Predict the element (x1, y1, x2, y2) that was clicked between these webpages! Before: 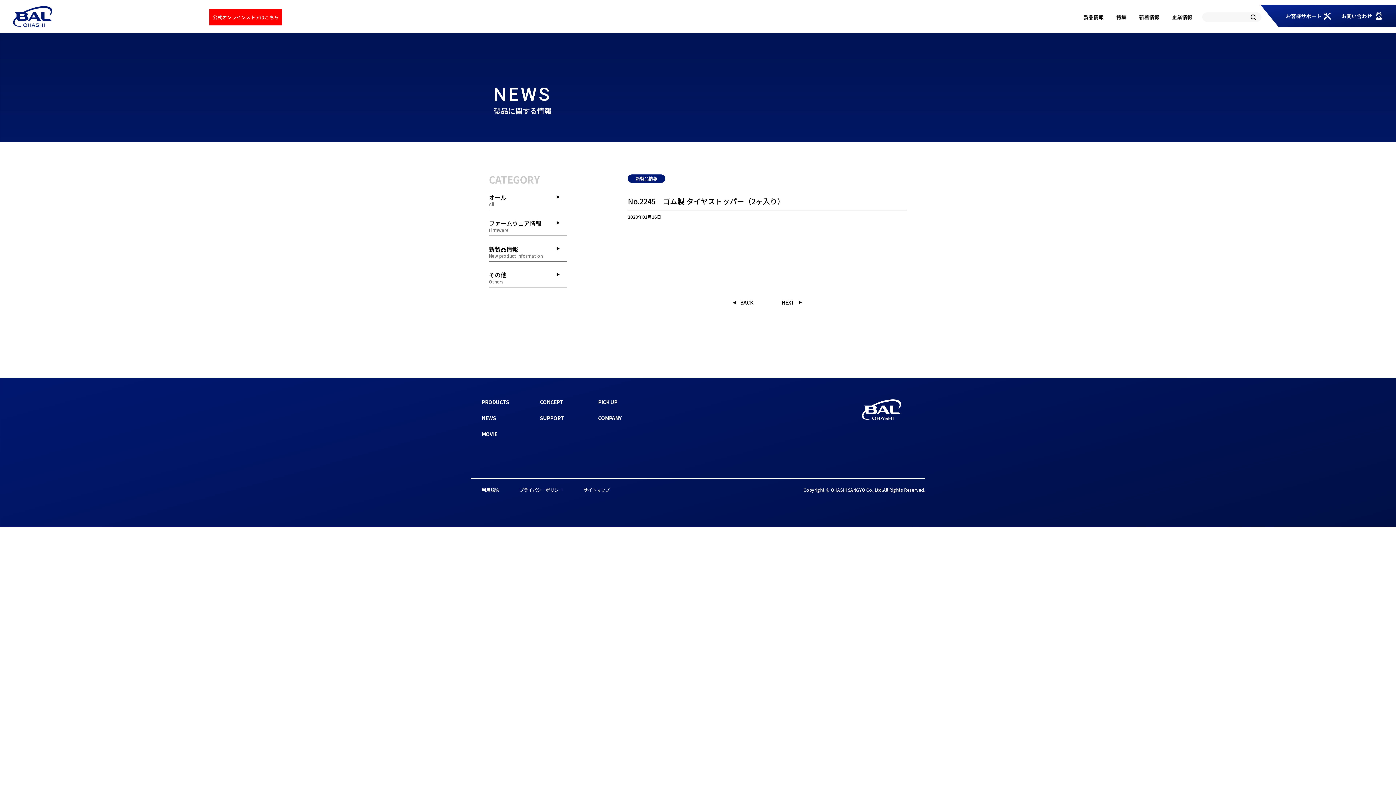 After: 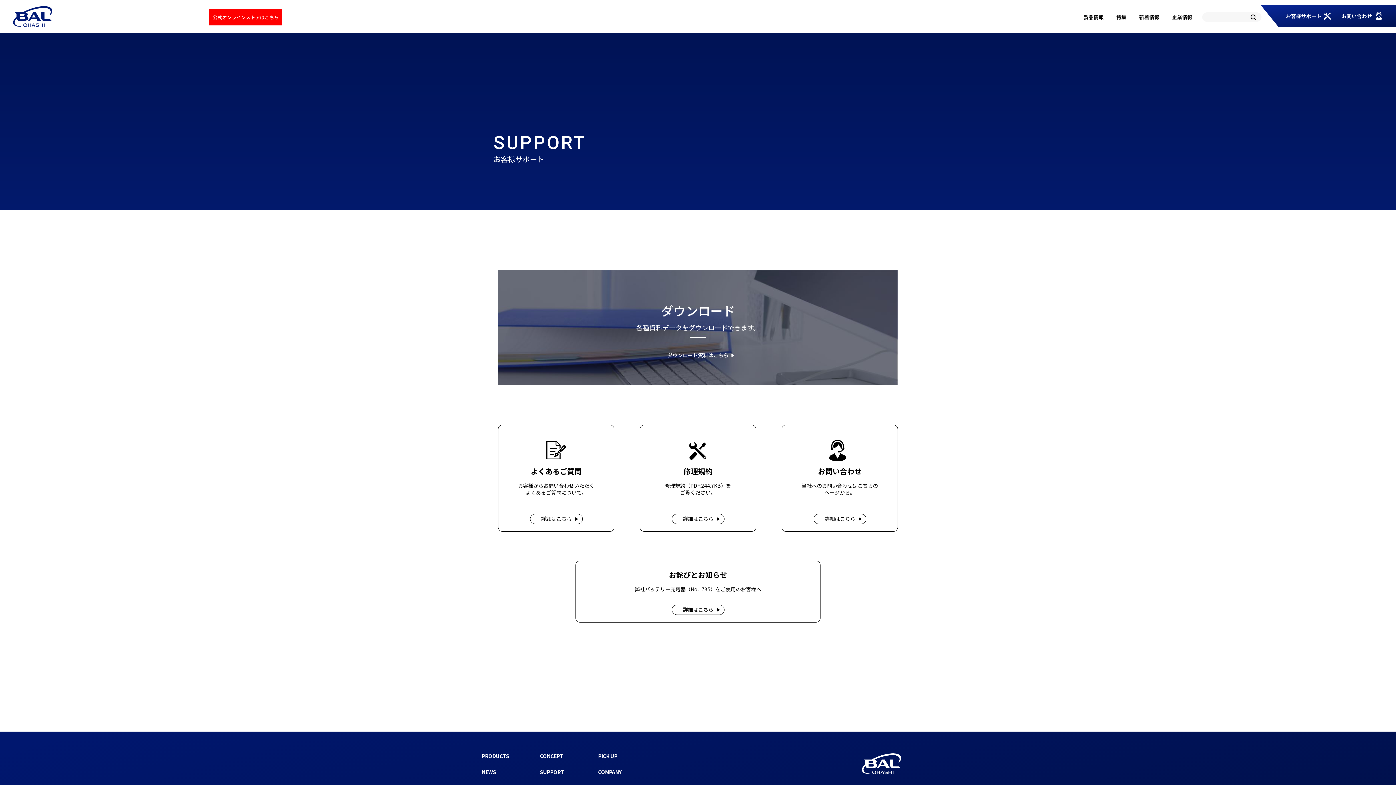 Action: label: お客様サポート bbox: (1286, 12, 1321, 19)